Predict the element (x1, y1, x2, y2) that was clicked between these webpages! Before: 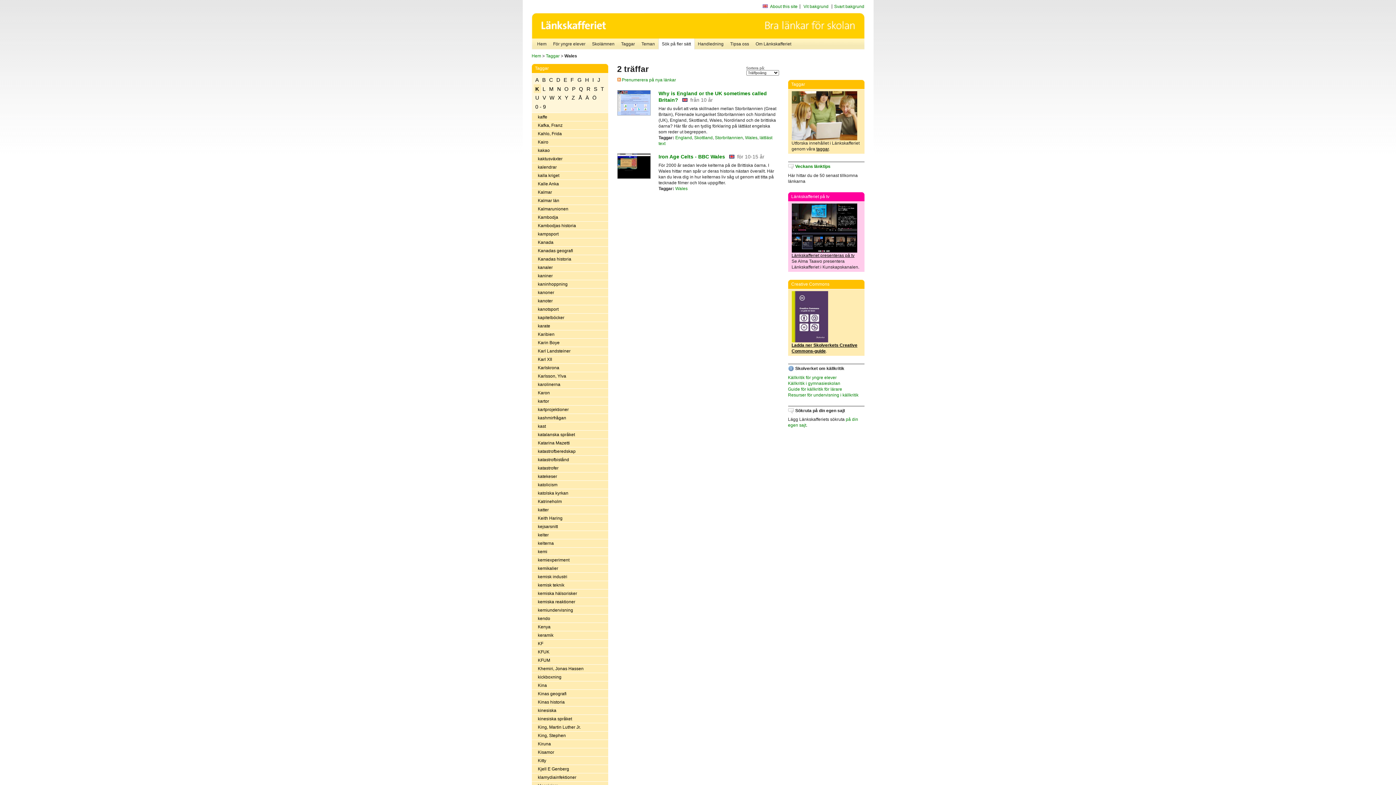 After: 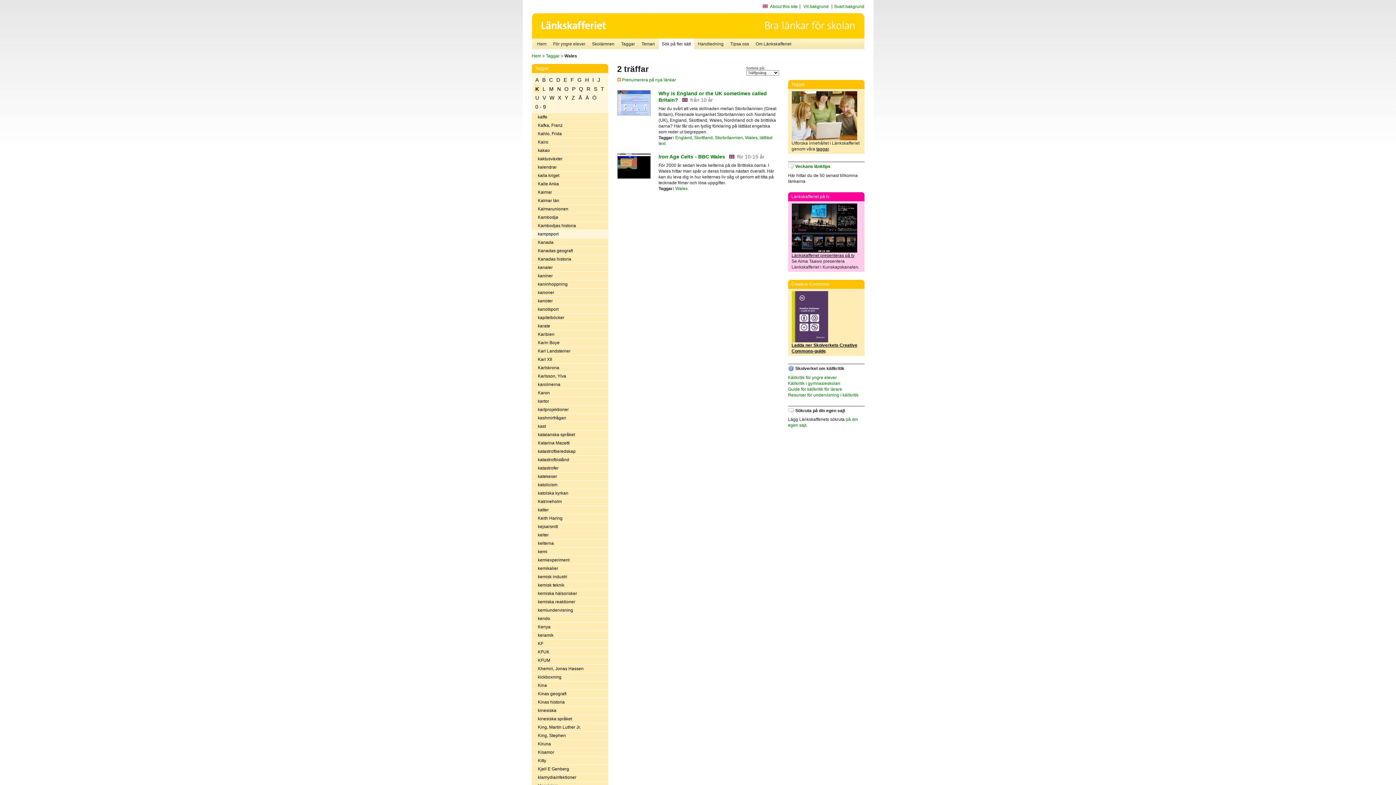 Action: bbox: (531, 230, 608, 238) label: kampsport